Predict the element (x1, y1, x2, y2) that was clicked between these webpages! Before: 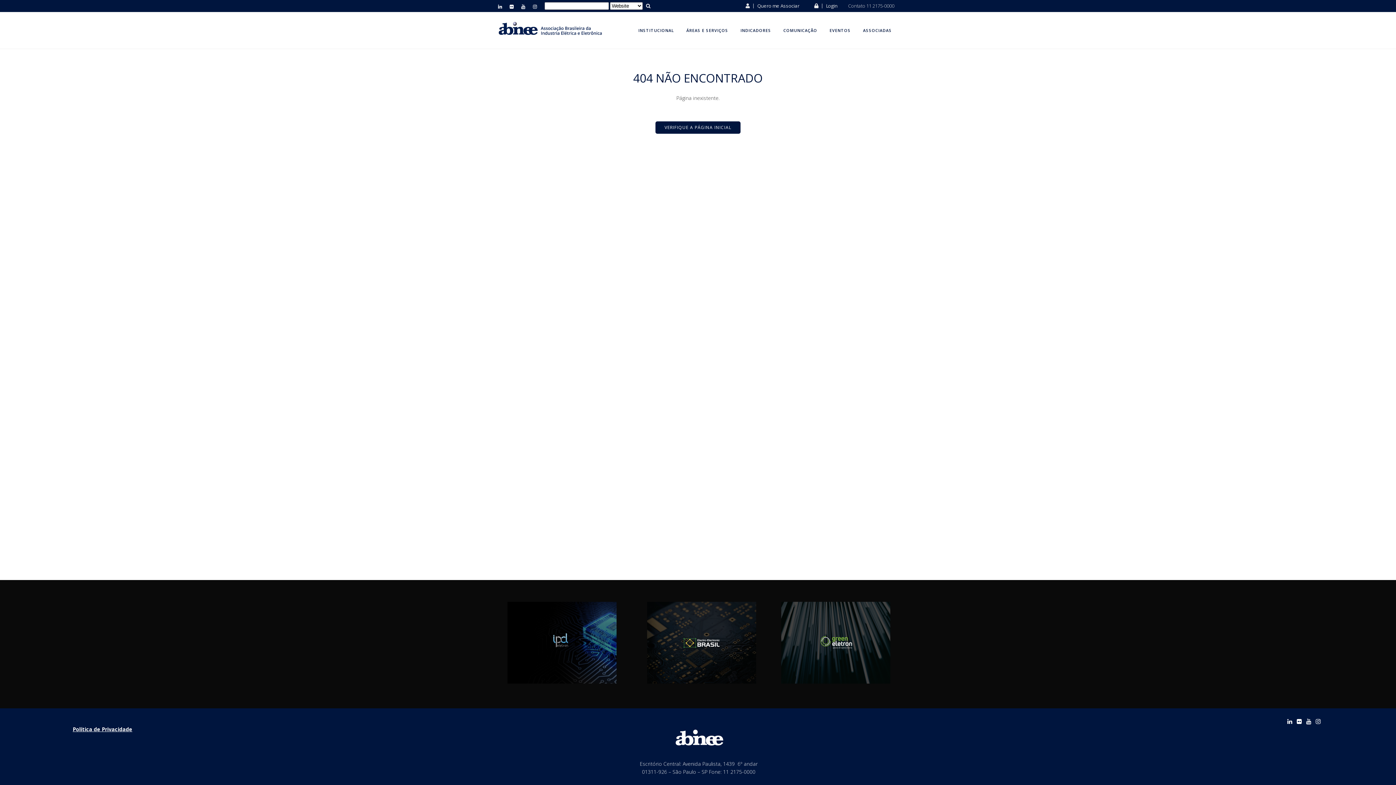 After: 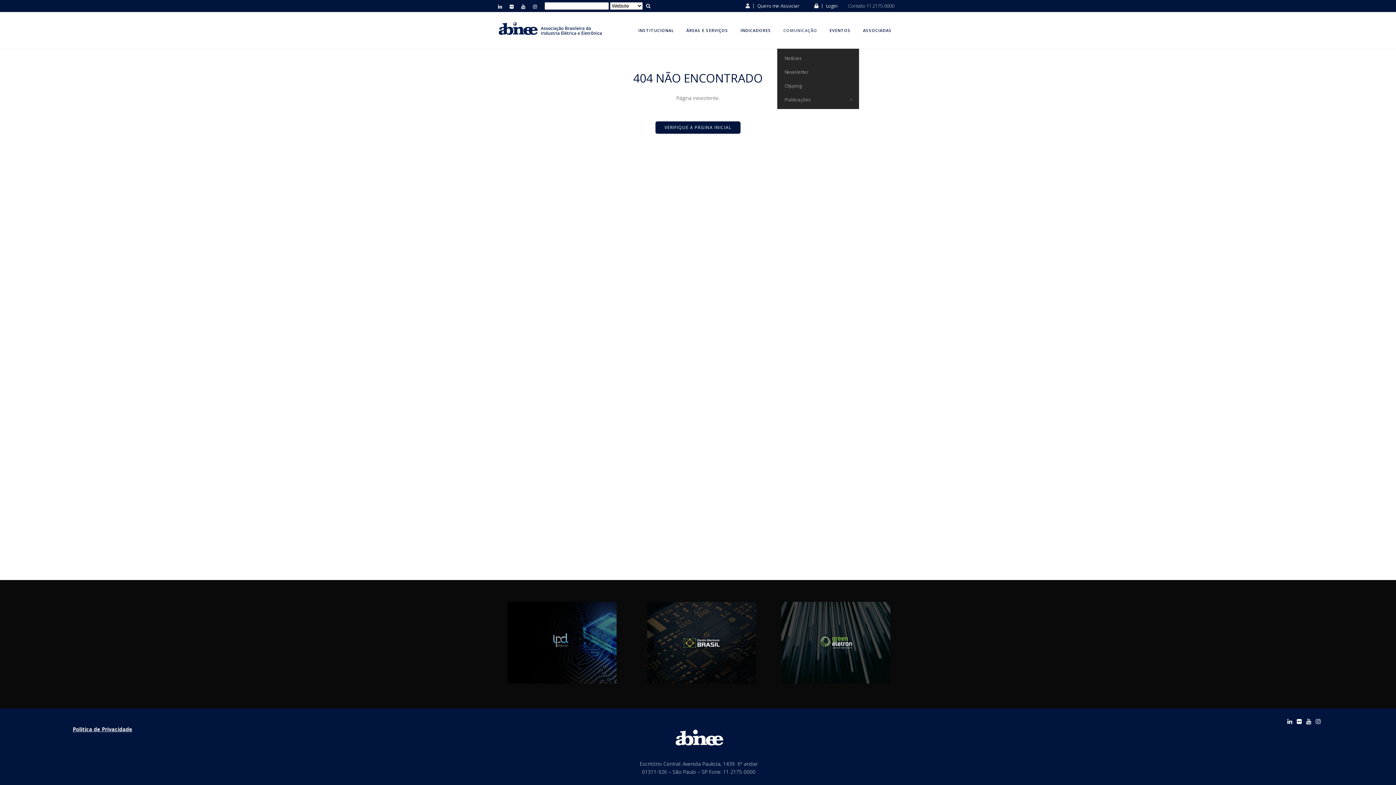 Action: label: COMUNICAÇÃO bbox: (777, 12, 823, 48)